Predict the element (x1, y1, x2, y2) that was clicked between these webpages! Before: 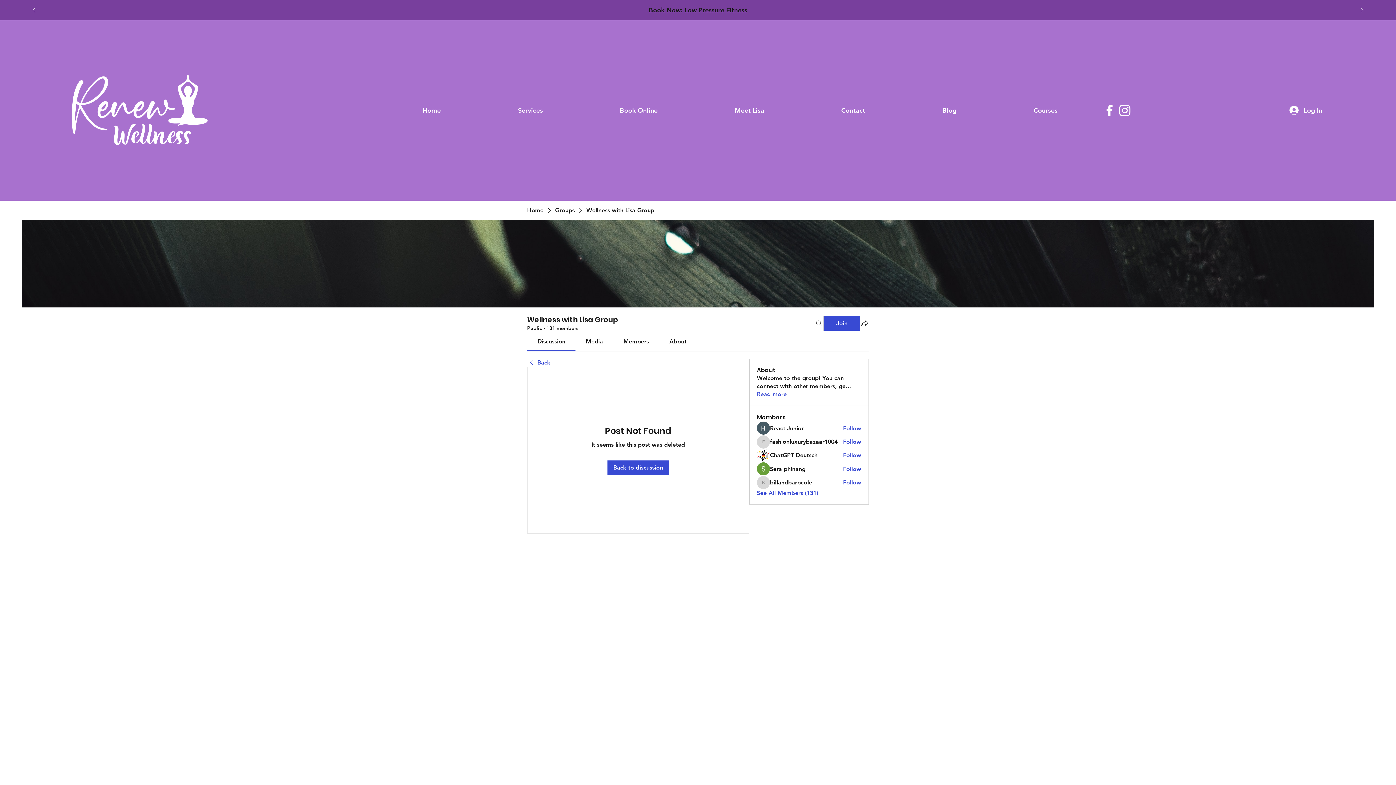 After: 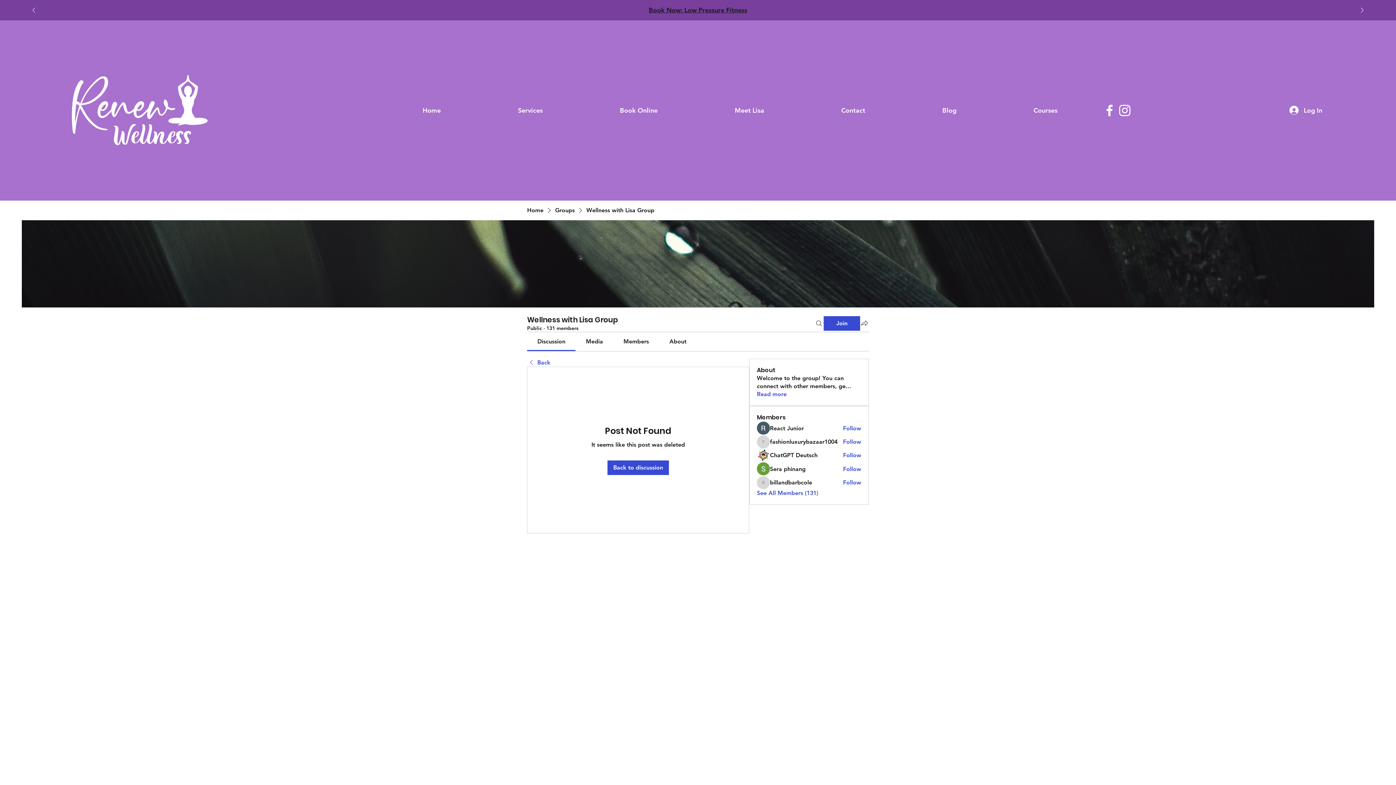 Action: bbox: (479, 100, 581, 120) label: Services